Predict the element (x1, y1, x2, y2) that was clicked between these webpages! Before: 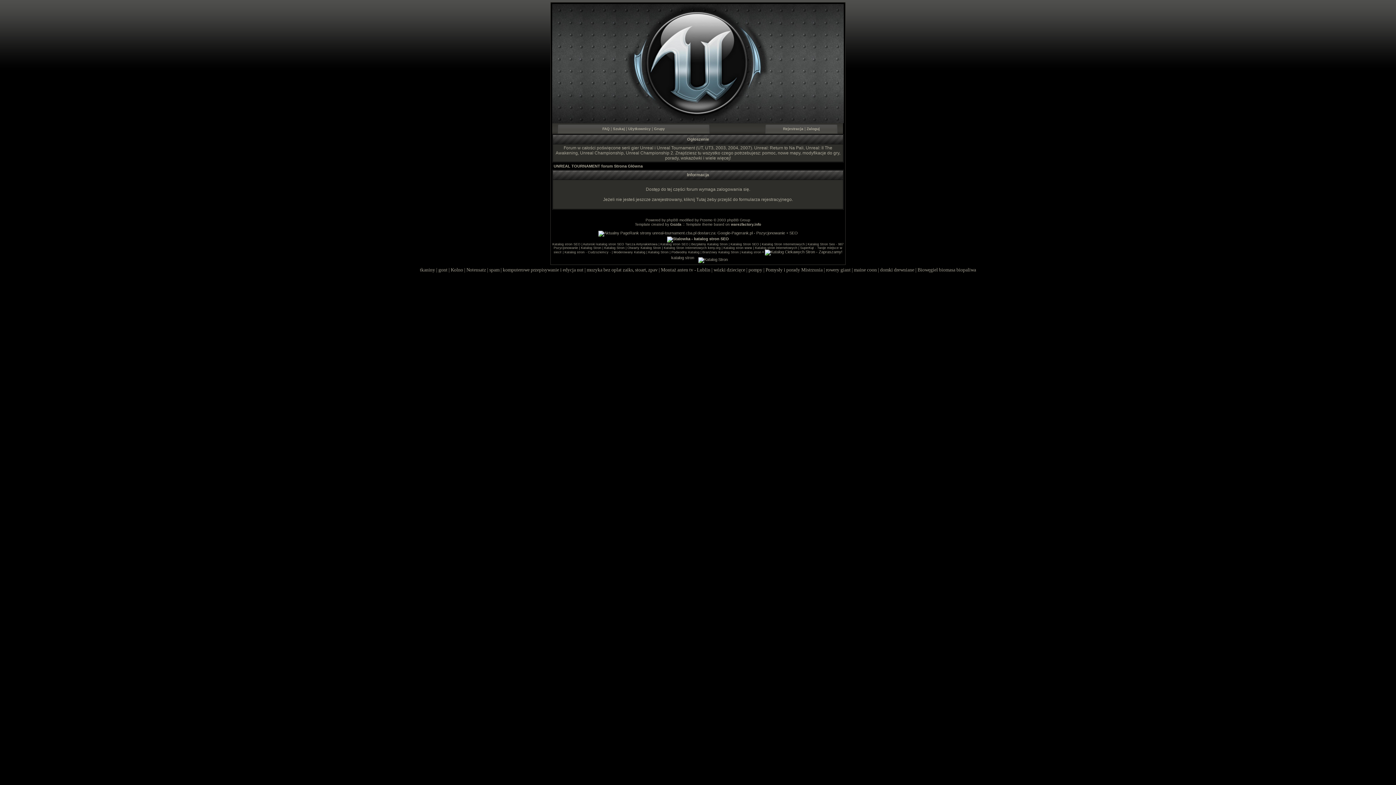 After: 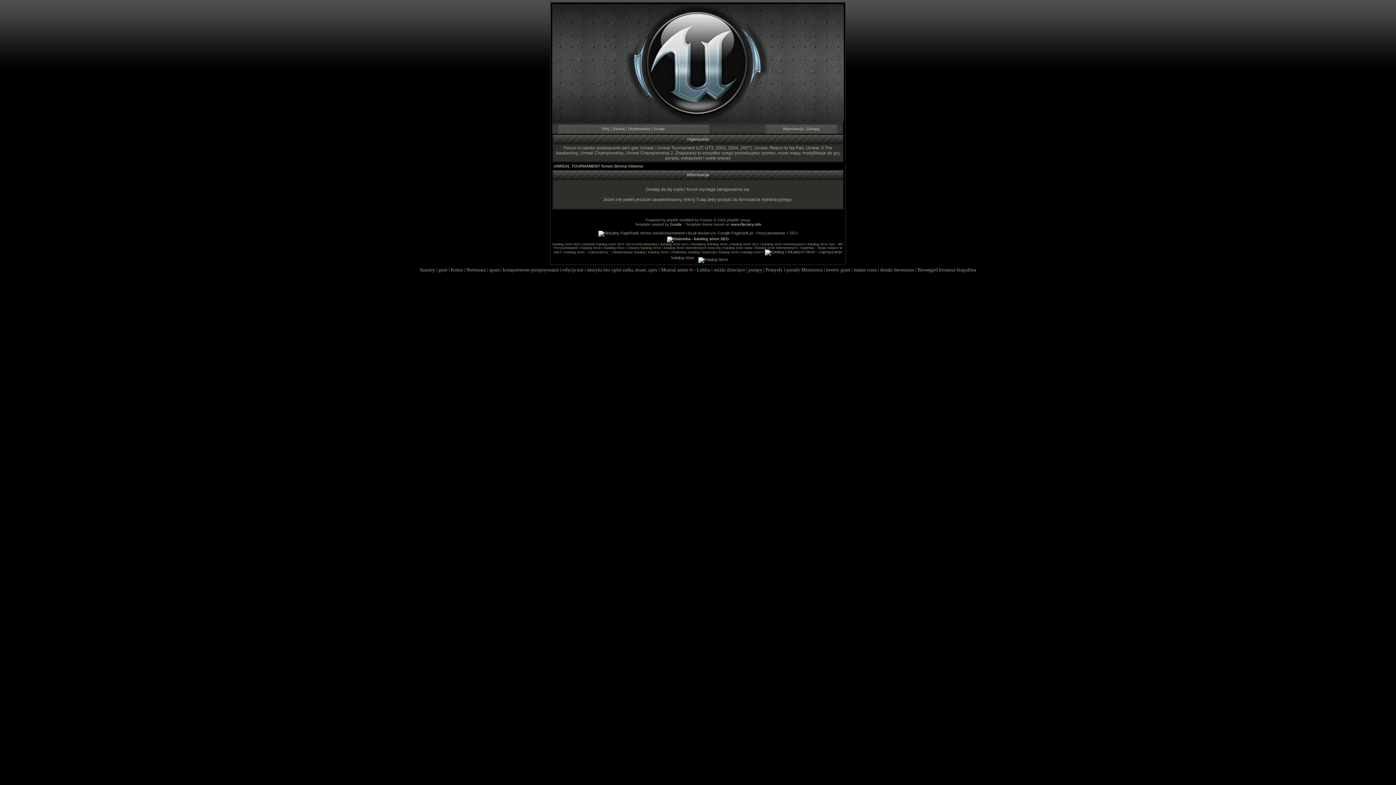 Action: bbox: (552, 119, 844, 124)